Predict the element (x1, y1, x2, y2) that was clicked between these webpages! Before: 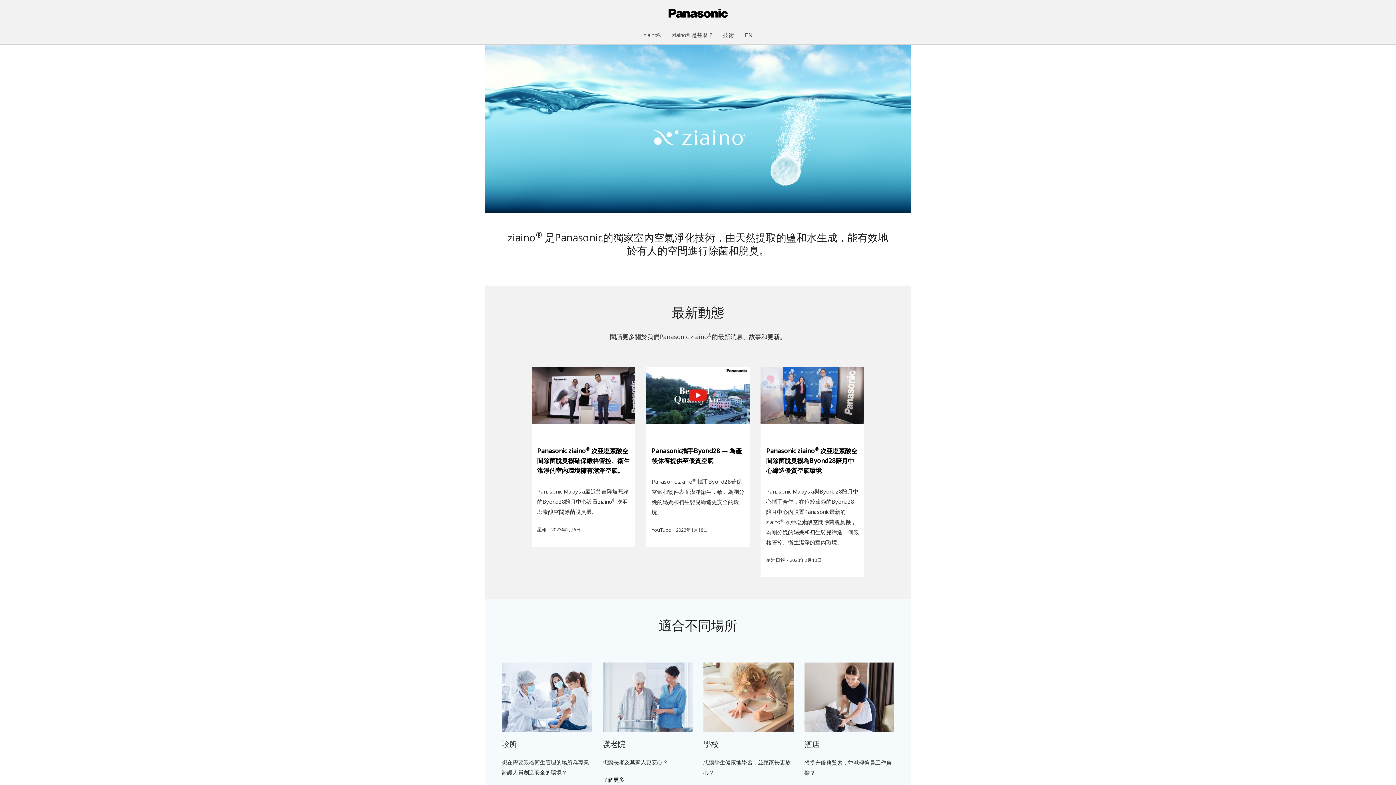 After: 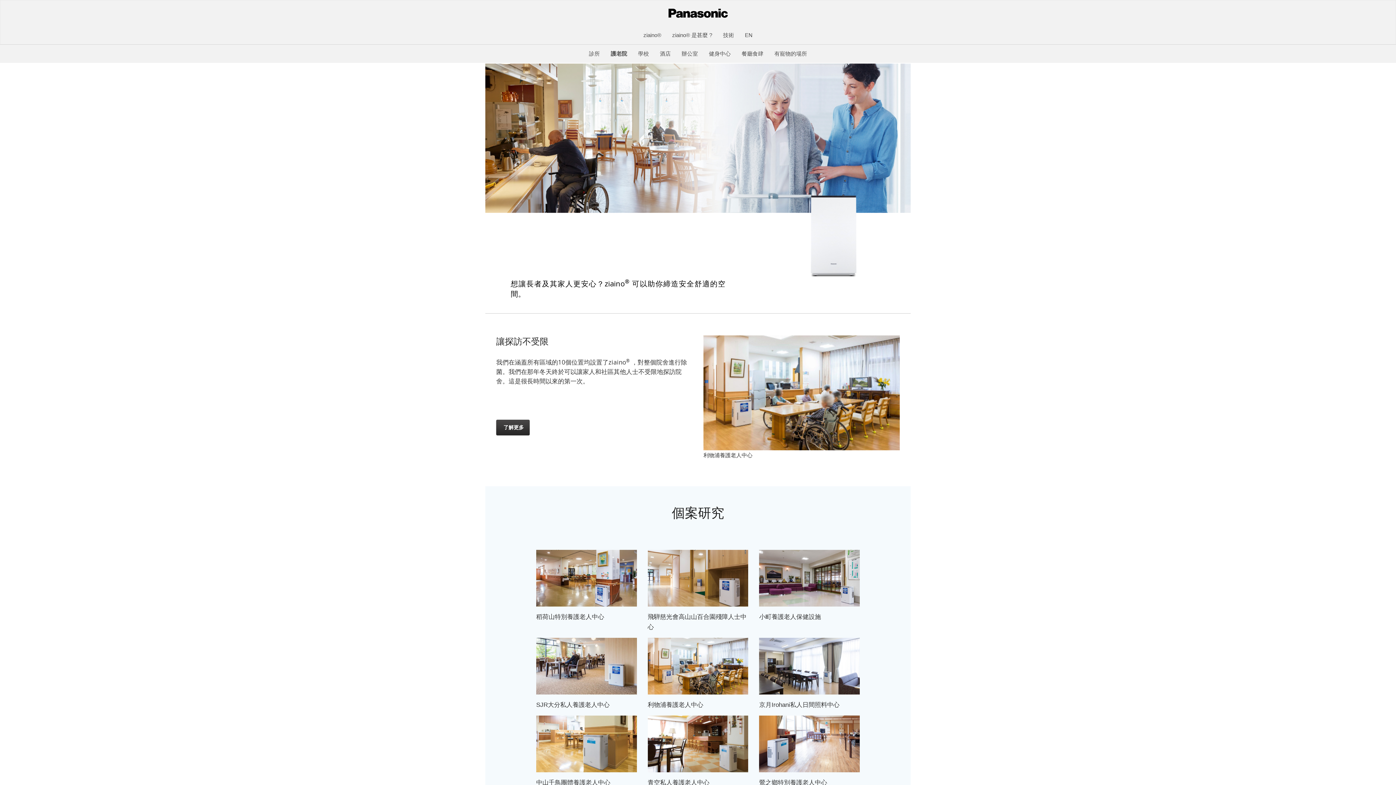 Action: bbox: (602, 776, 624, 783) label: 了解更多